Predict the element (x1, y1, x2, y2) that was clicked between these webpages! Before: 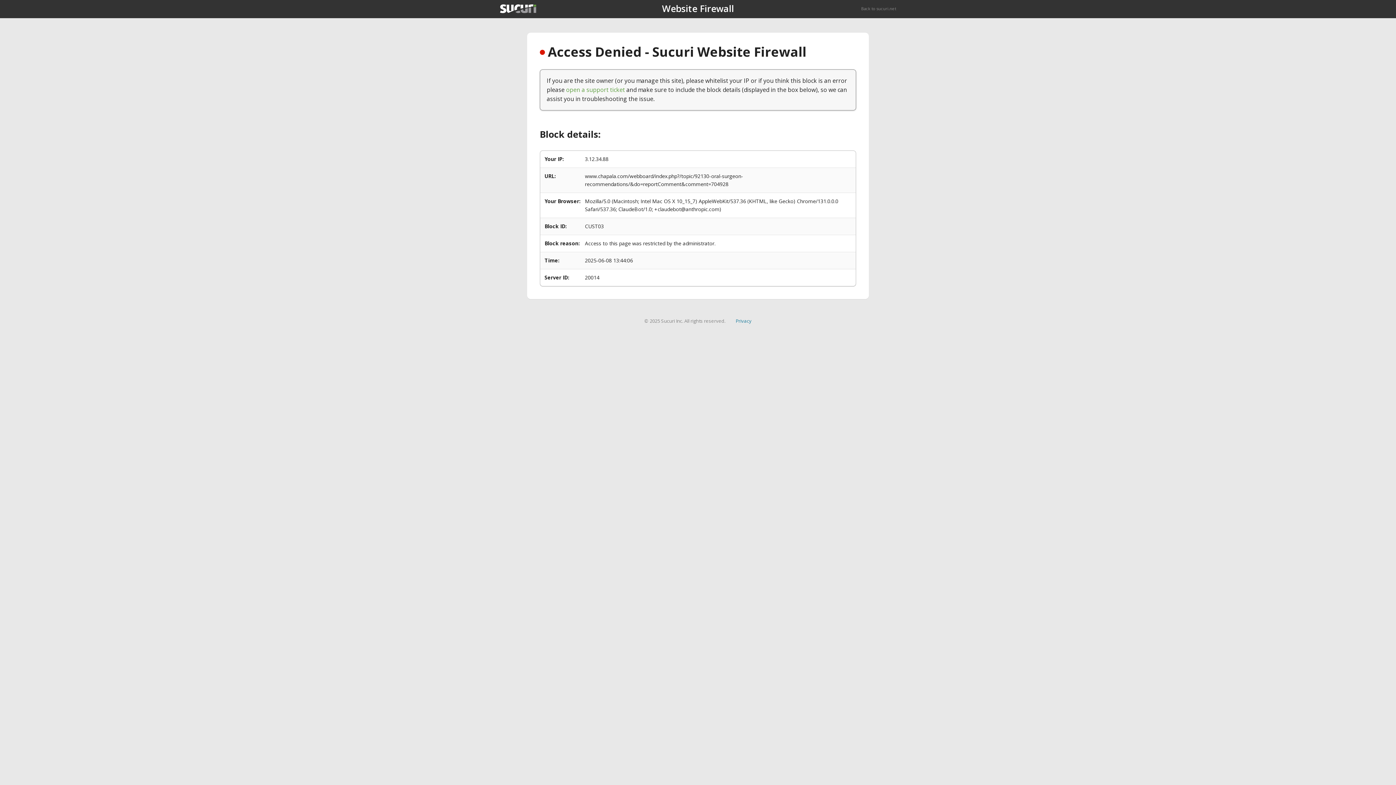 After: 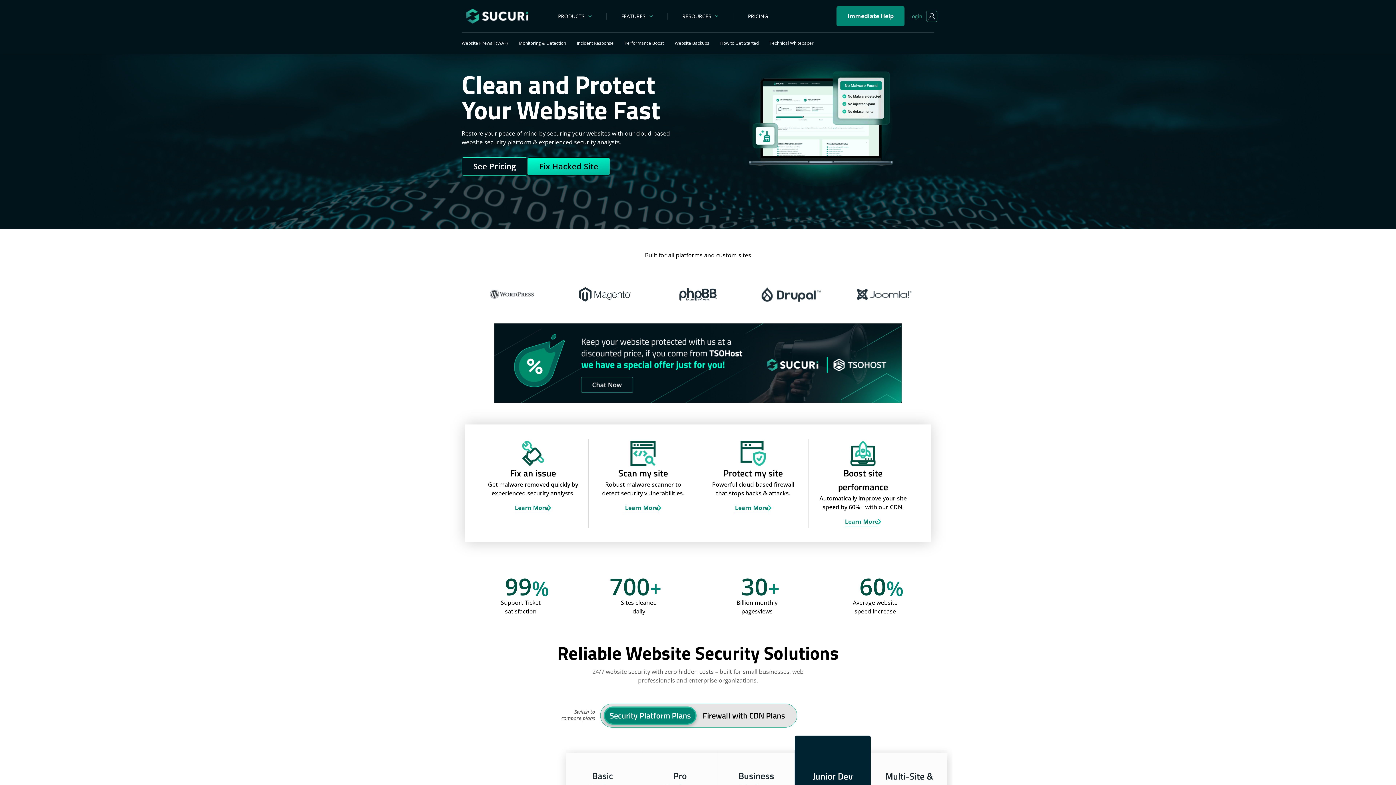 Action: label: Back to sucuri.net bbox: (861, 5, 896, 11)